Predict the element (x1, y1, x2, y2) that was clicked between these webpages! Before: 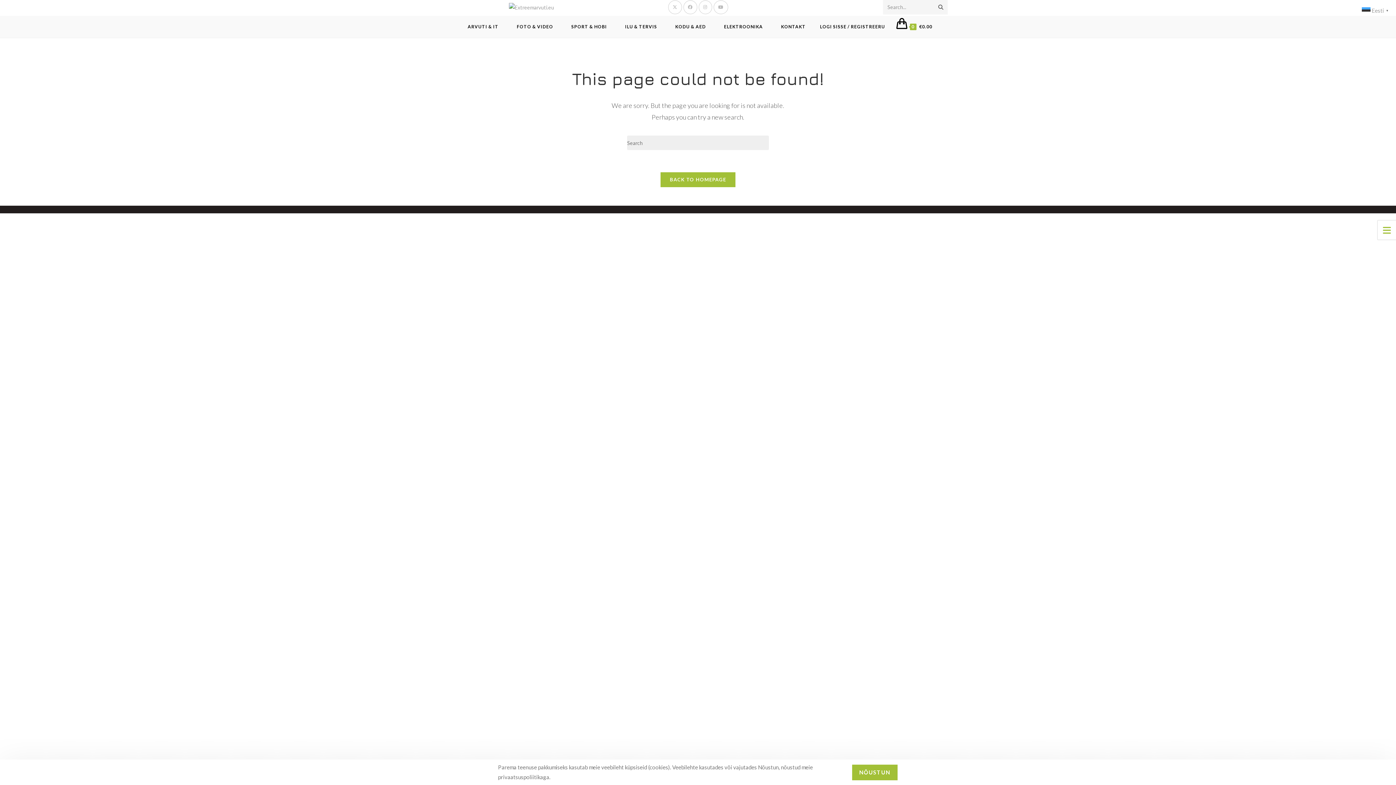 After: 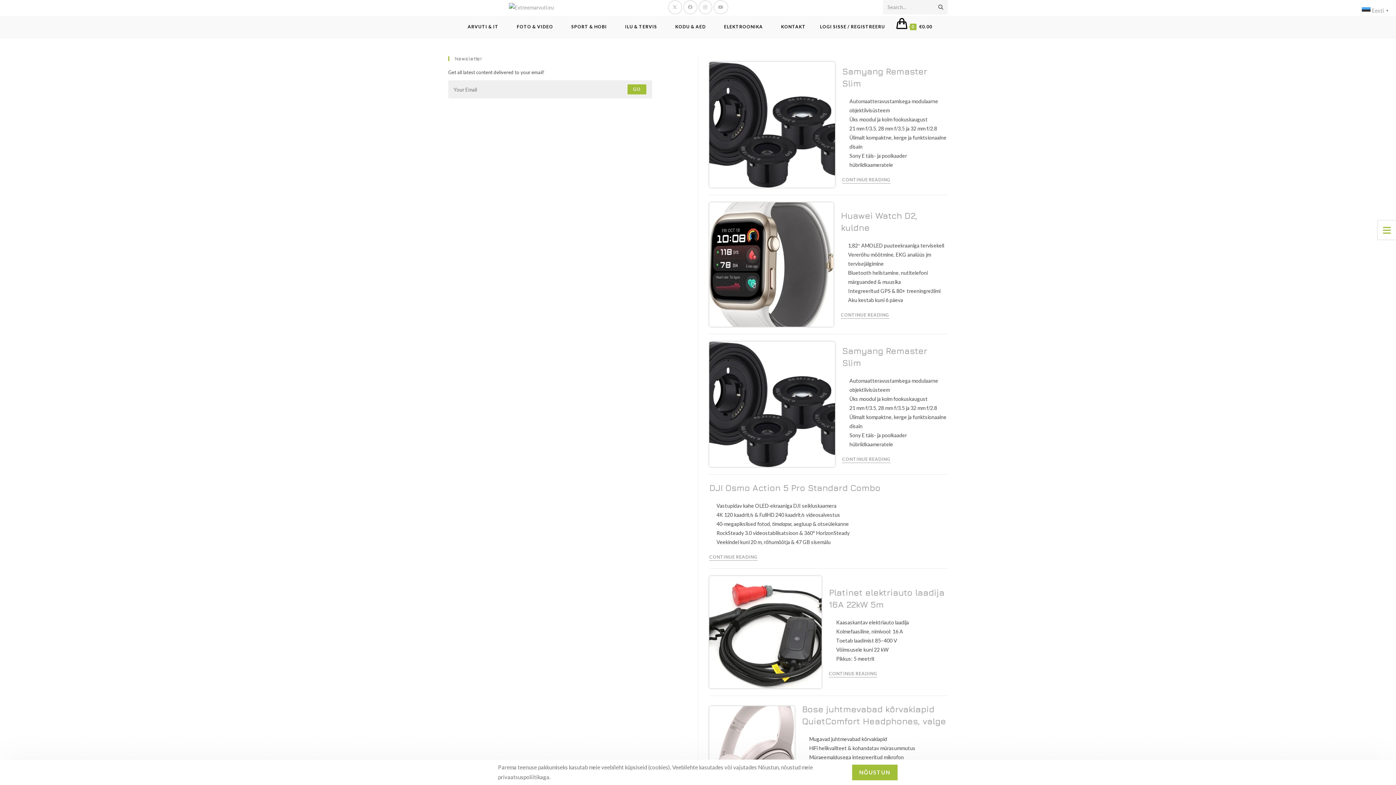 Action: bbox: (934, 0, 948, 14) label: Submit search